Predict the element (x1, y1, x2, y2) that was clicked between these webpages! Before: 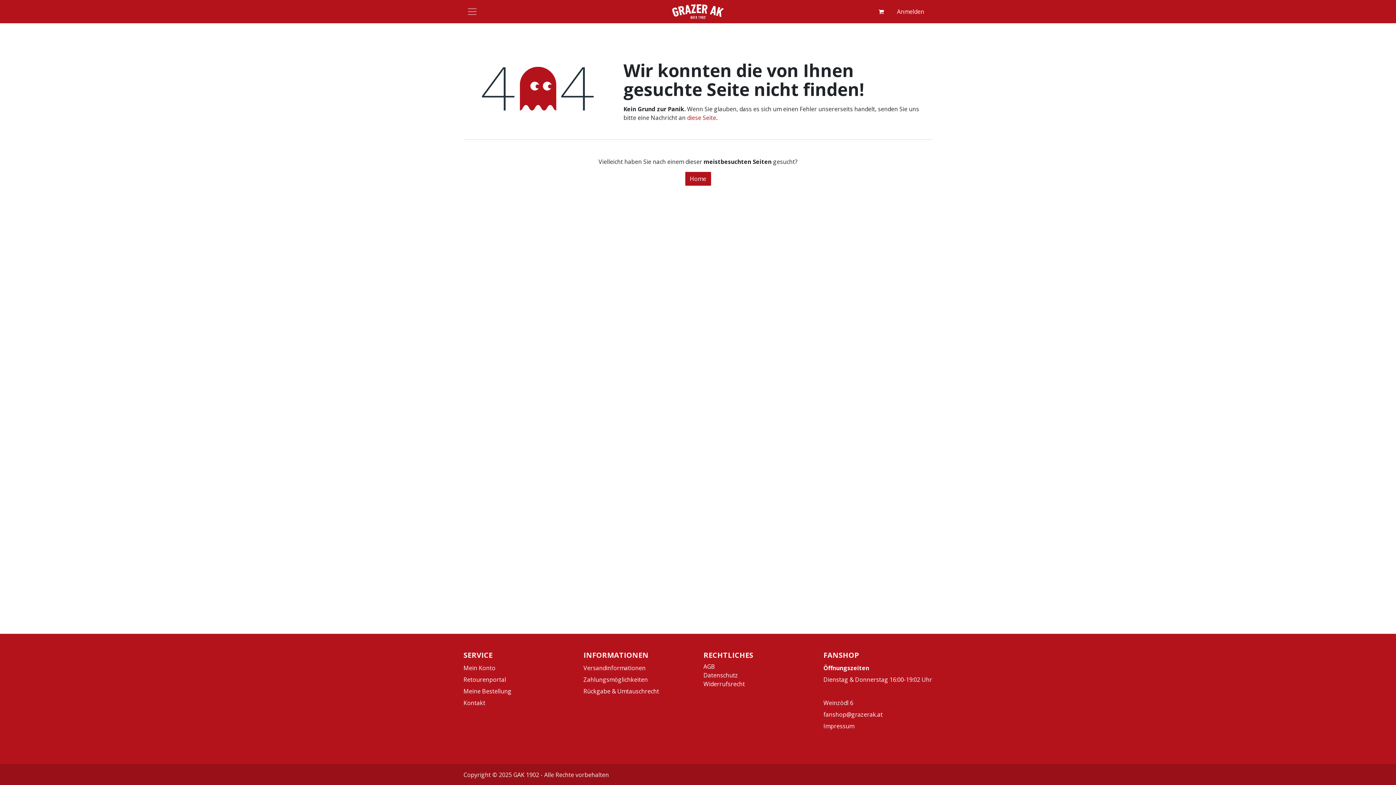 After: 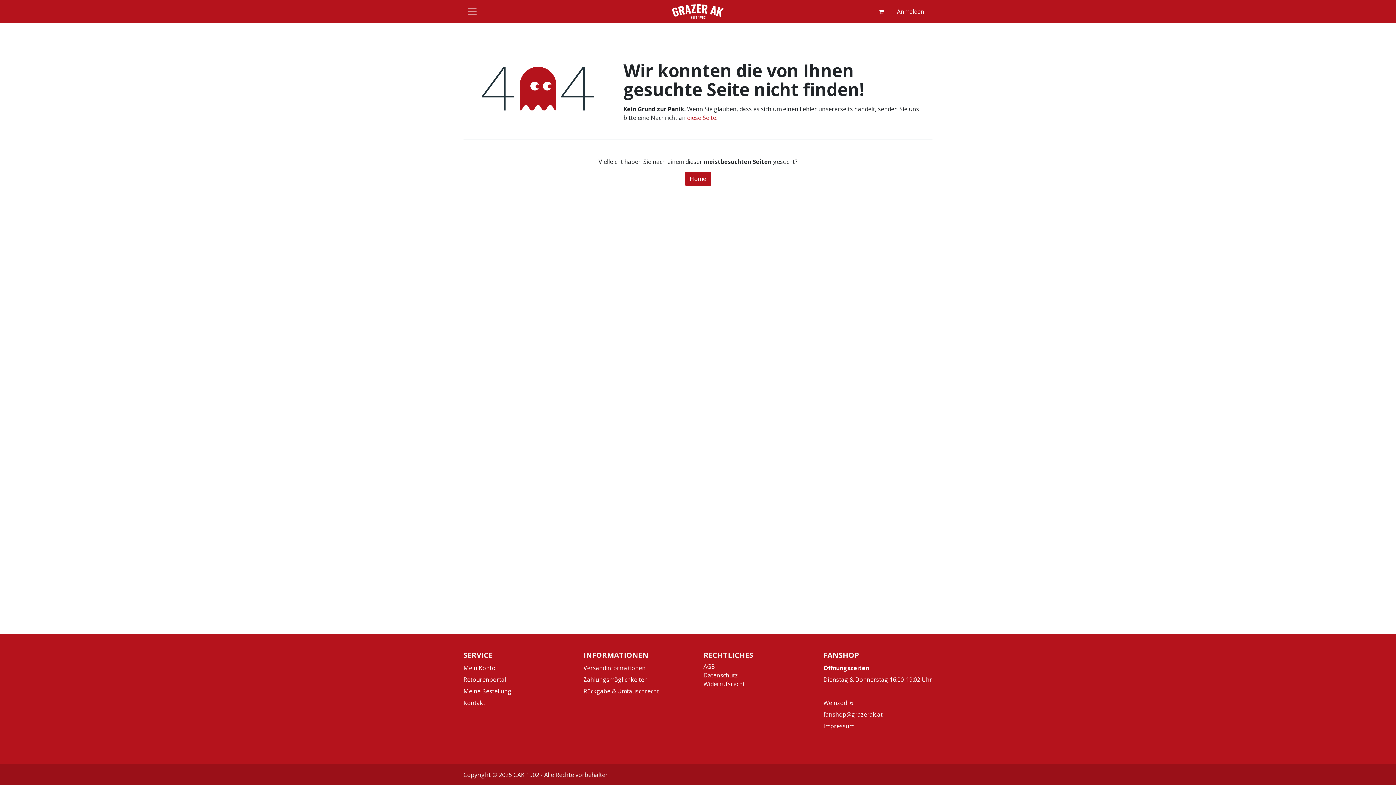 Action: label: fanshop@grazerak.at bbox: (823, 711, 882, 719)